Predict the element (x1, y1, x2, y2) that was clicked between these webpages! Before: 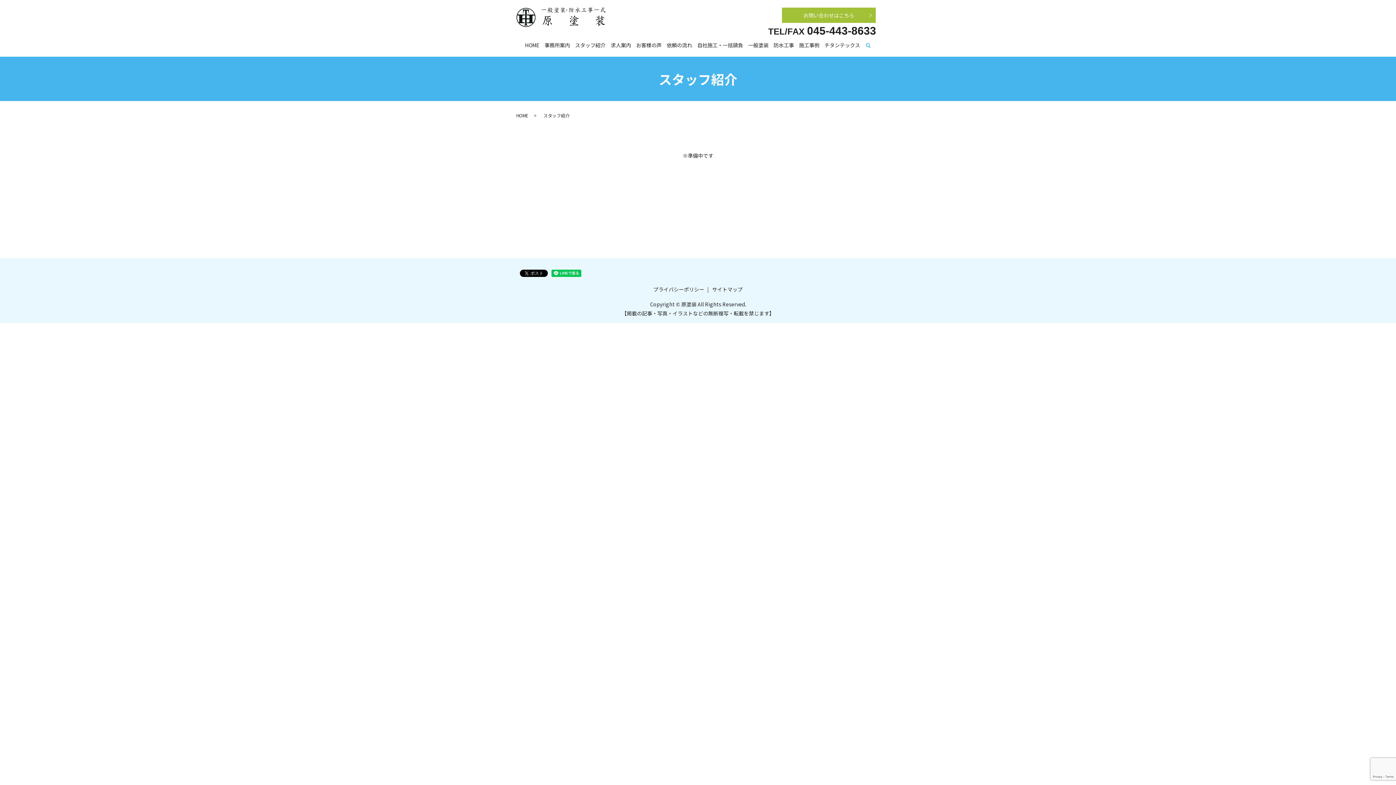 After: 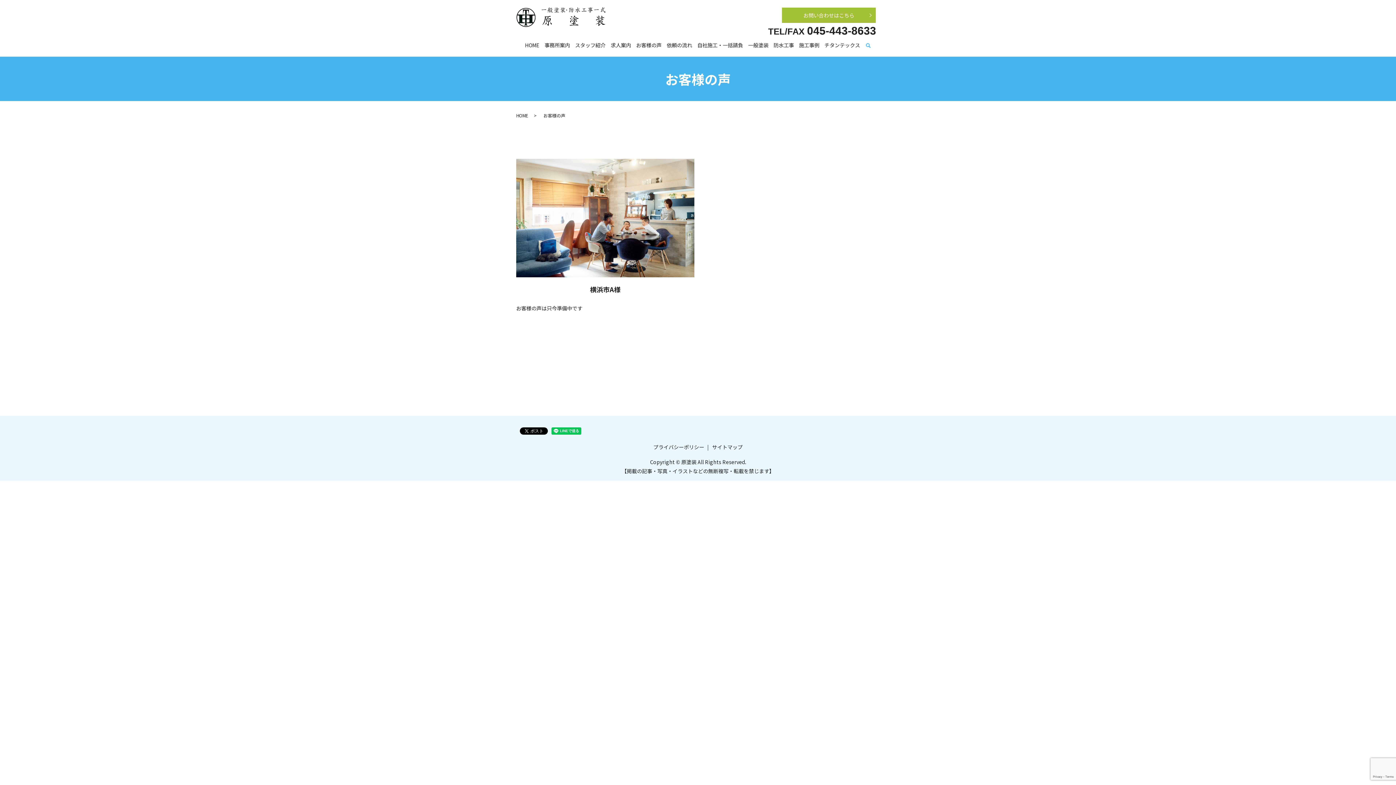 Action: bbox: (633, 40, 664, 51) label: お客様の声